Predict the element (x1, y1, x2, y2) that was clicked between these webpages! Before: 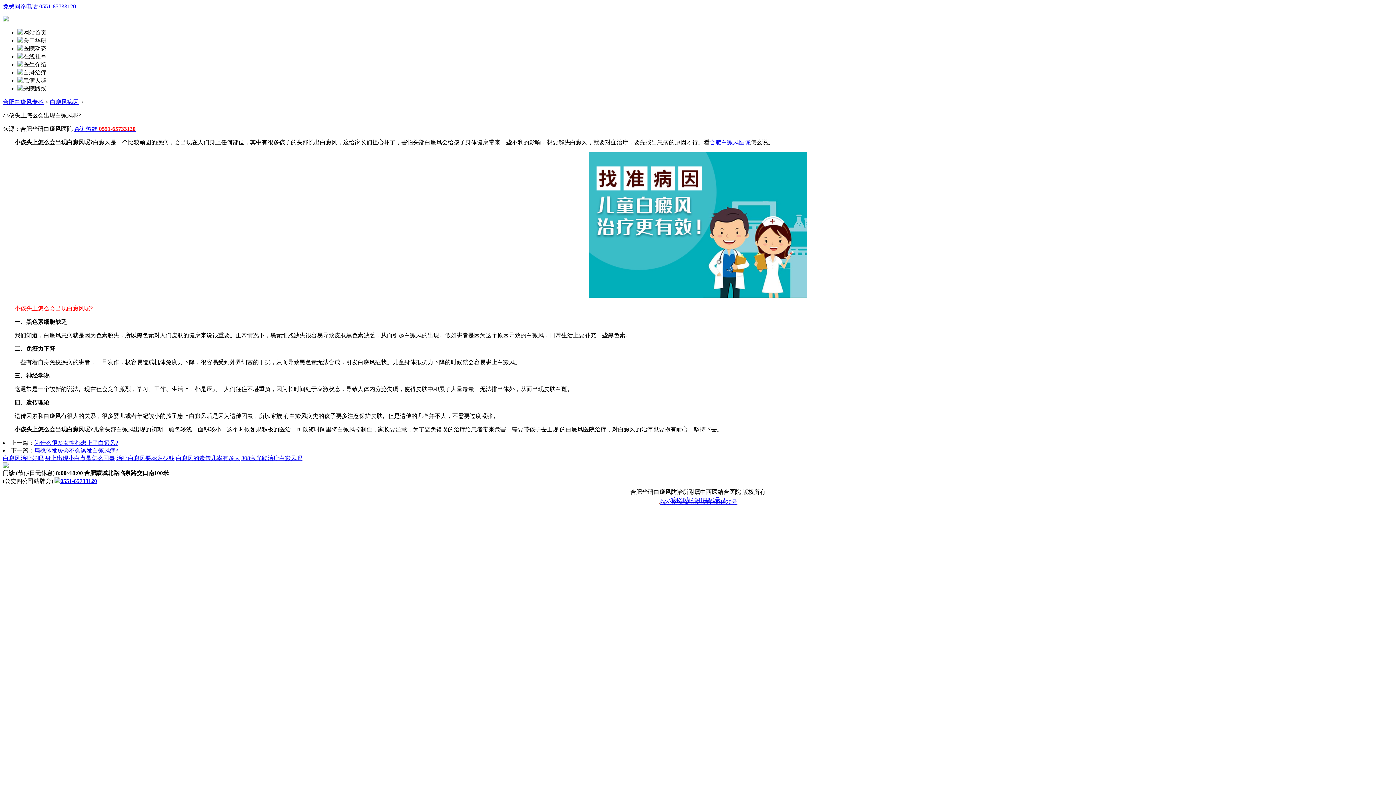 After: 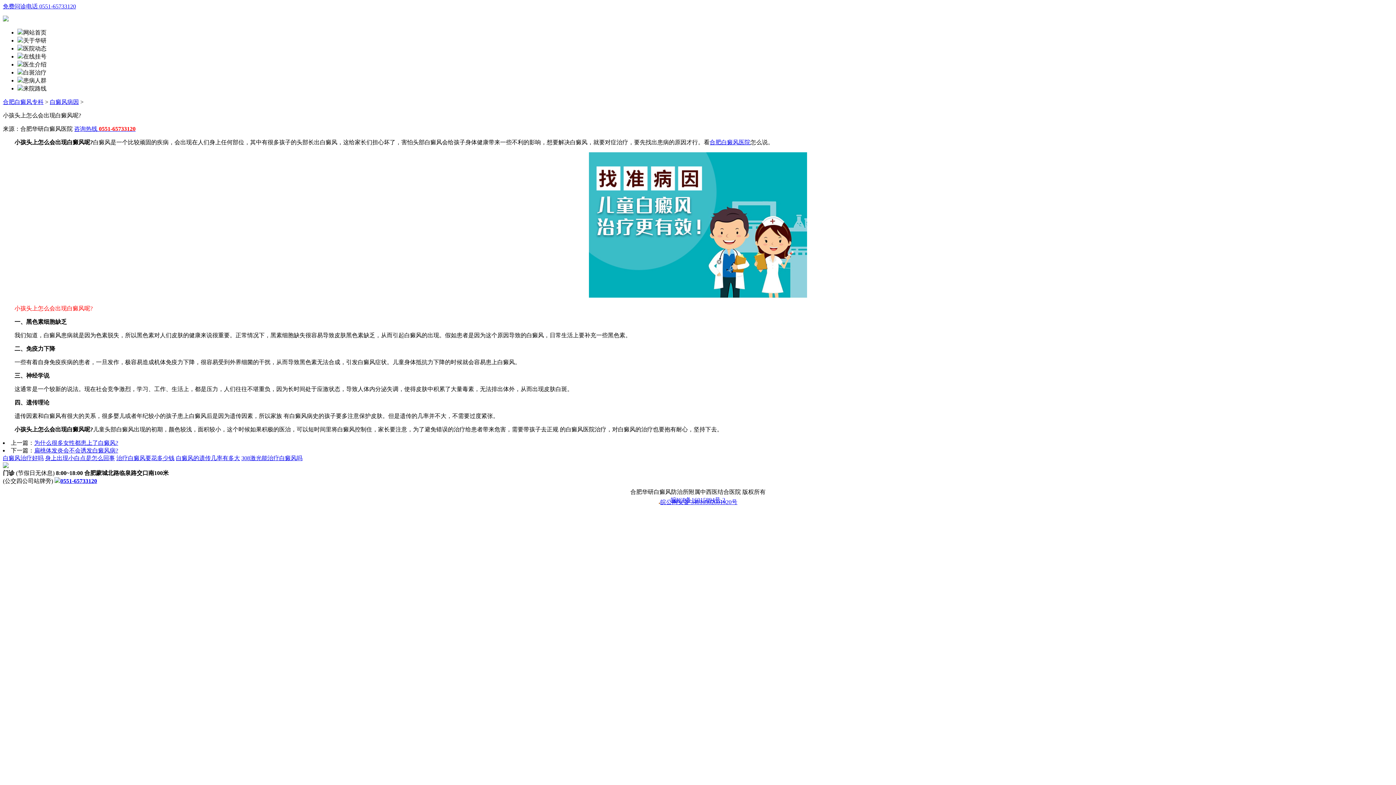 Action: label: 白癜风治疗好吗 bbox: (2, 455, 43, 461)